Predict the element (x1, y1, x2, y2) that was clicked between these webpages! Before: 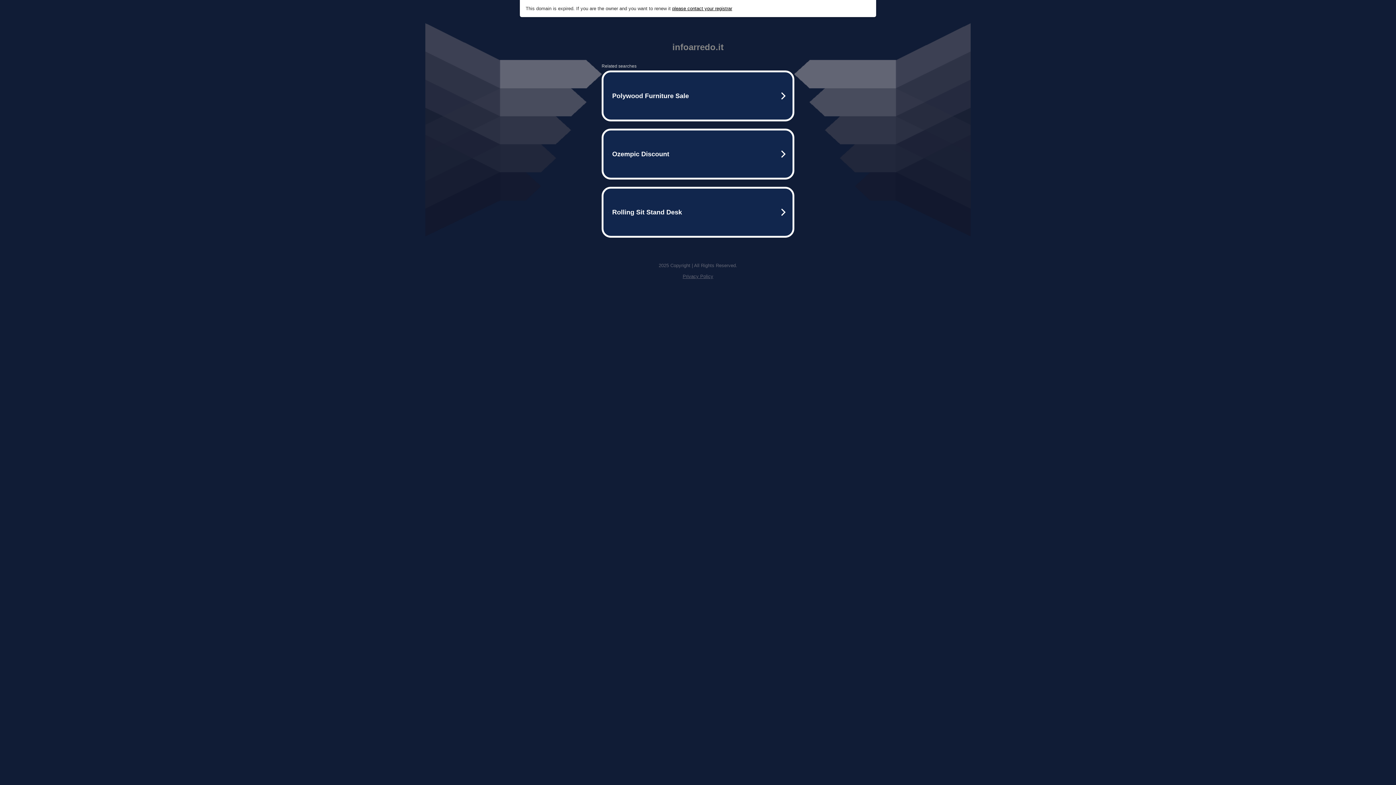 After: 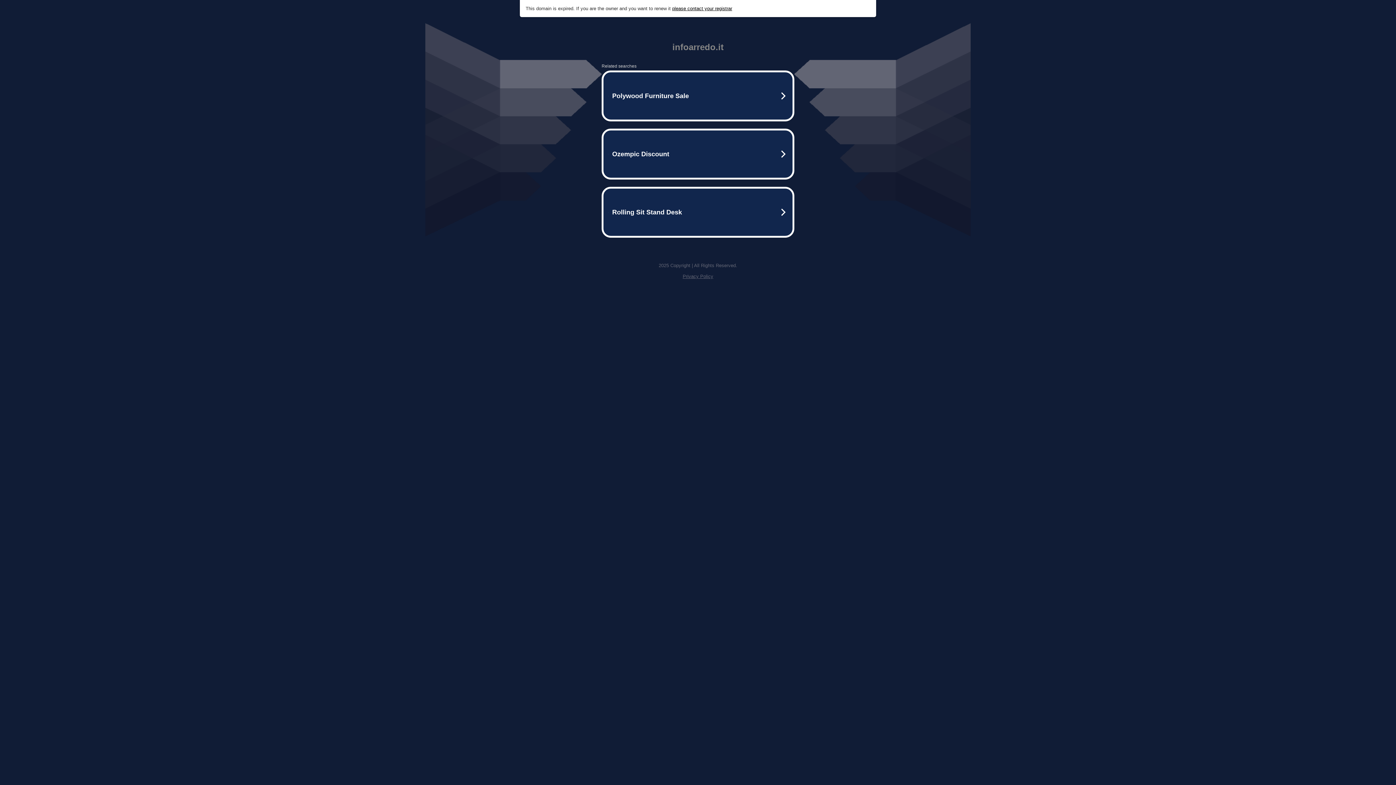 Action: label: Privacy Policy bbox: (682, 273, 713, 279)